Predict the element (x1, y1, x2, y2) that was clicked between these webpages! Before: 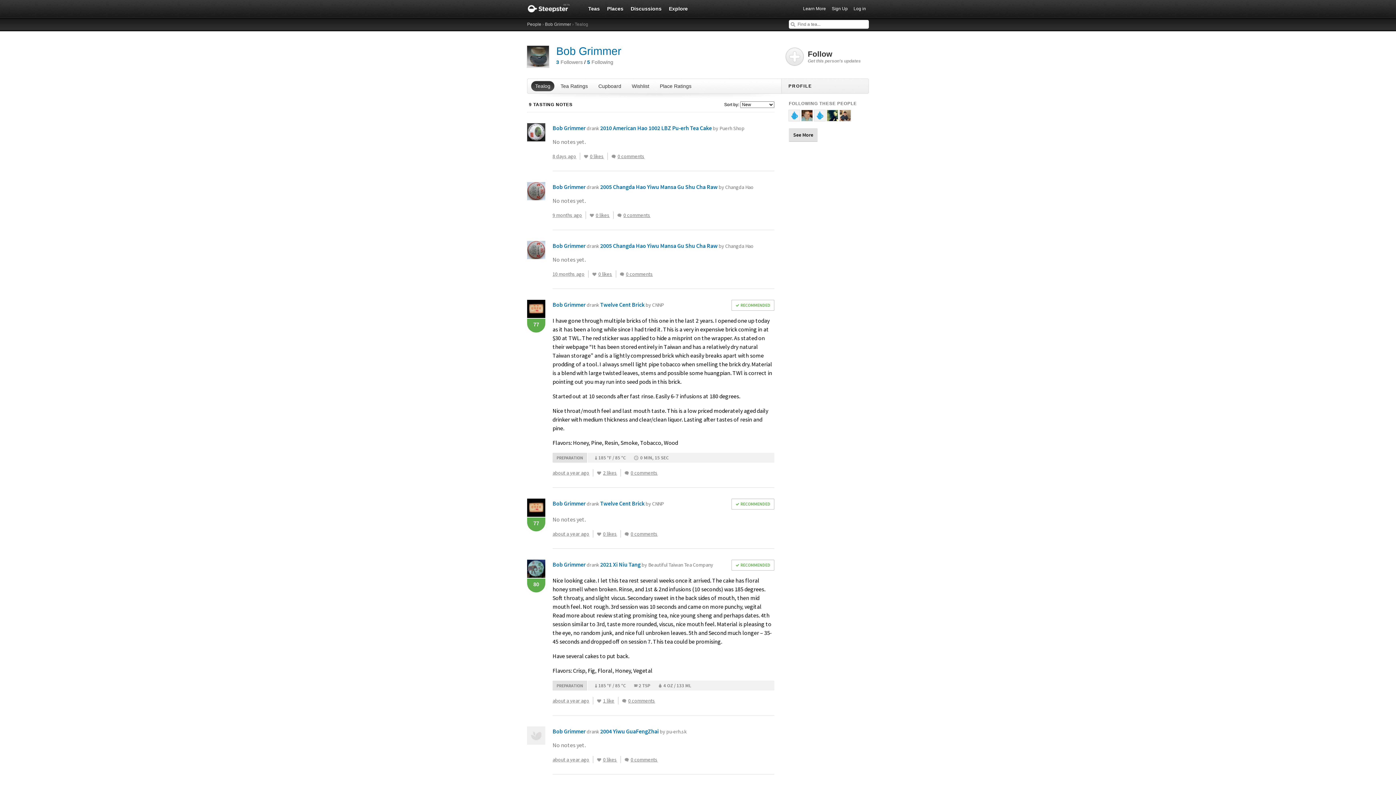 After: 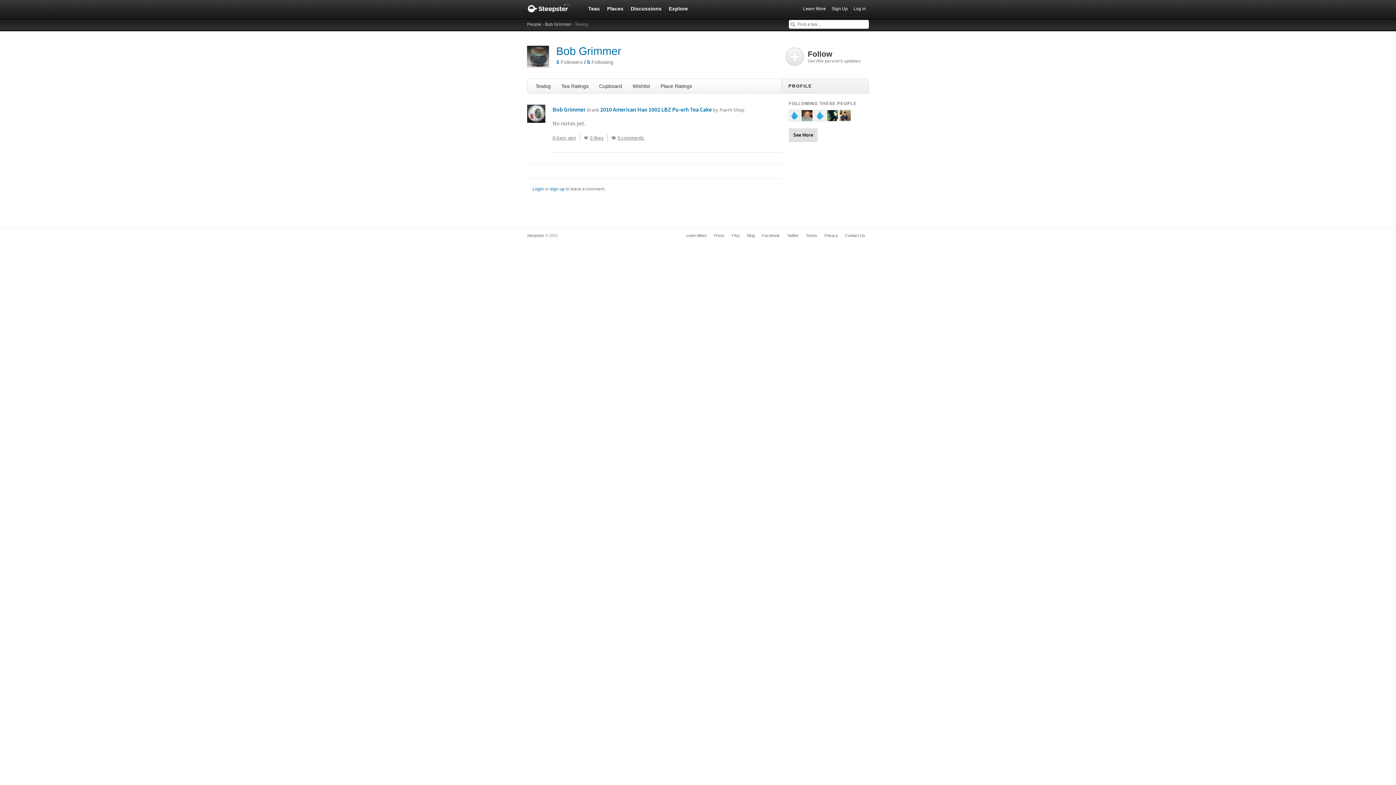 Action: label: 8 days ago bbox: (552, 152, 580, 160)